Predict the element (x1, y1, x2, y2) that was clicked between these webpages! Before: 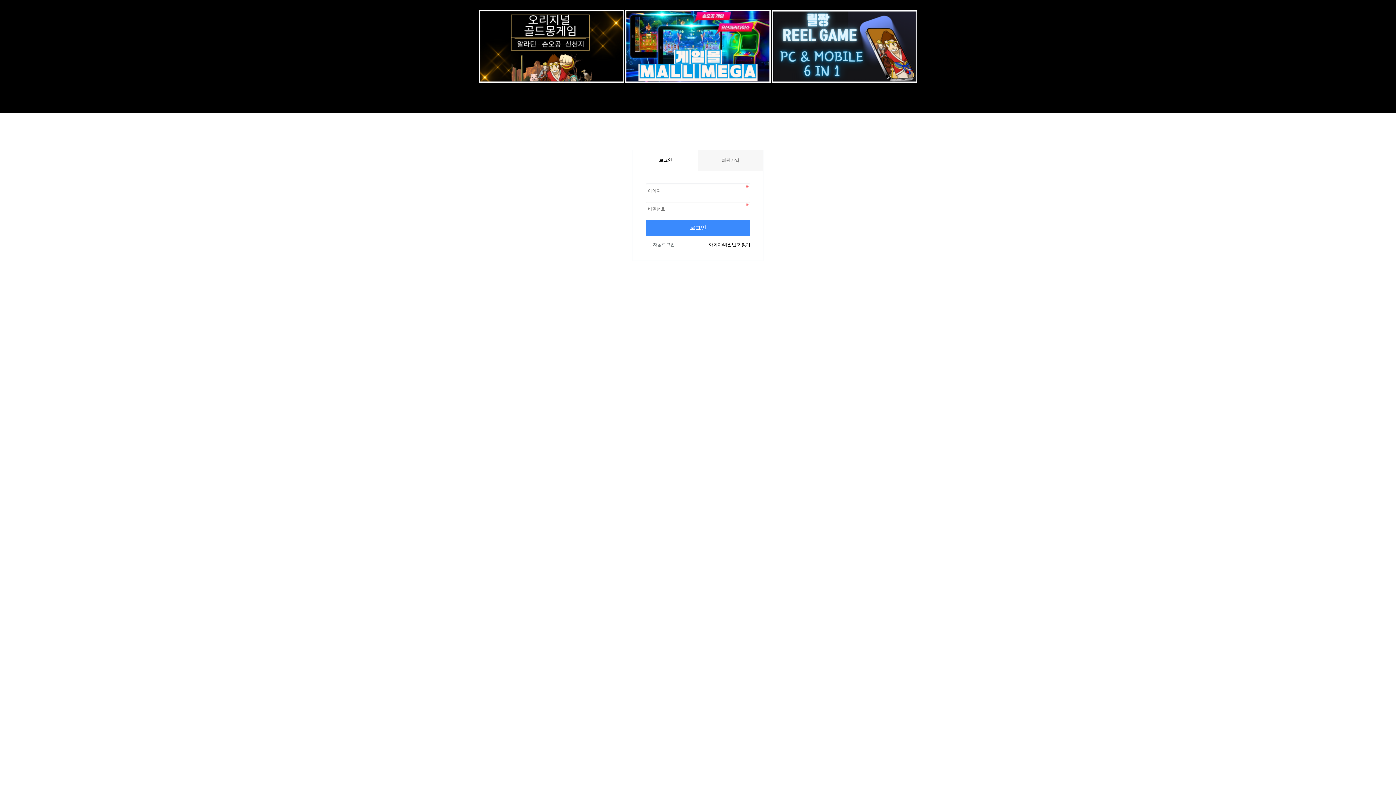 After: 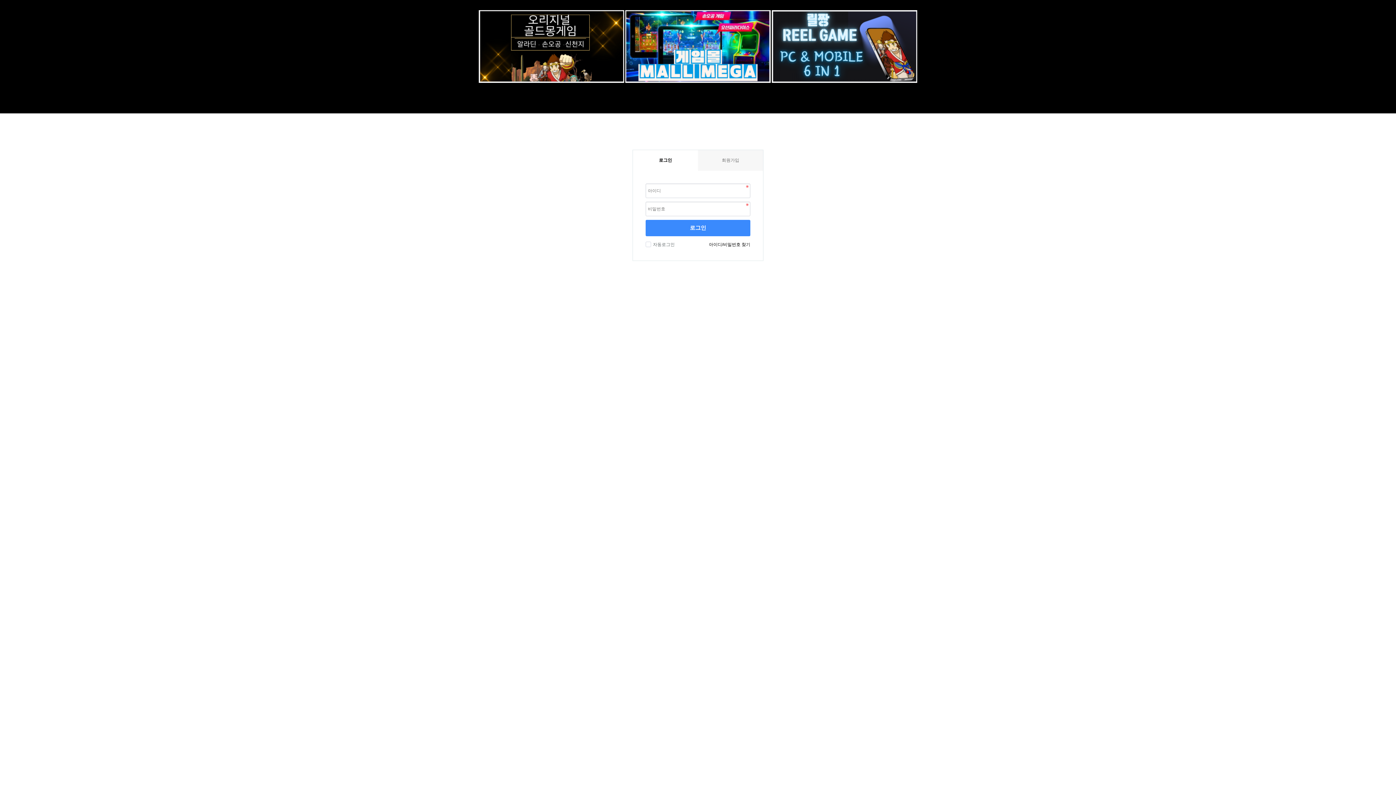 Action: label:   bbox: (478, 43, 625, 48)